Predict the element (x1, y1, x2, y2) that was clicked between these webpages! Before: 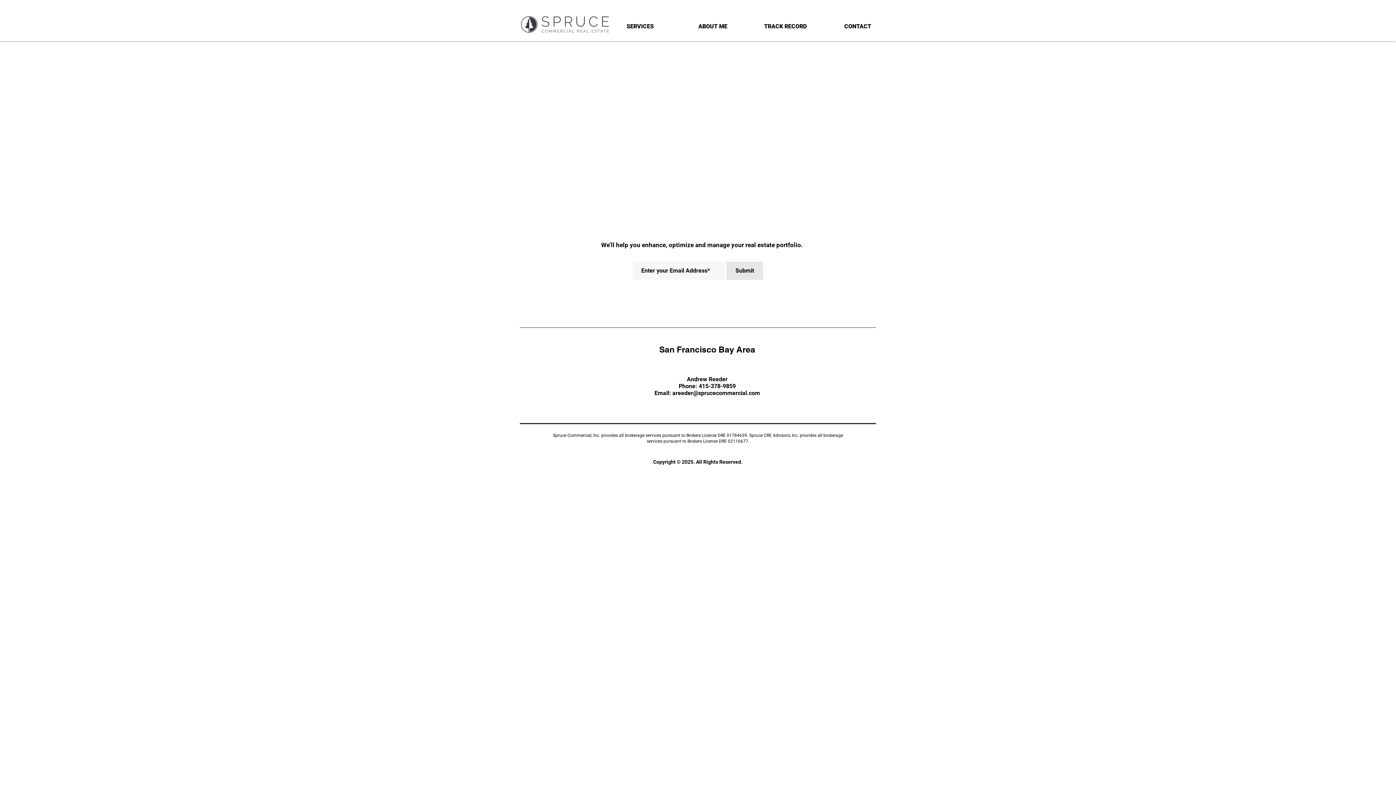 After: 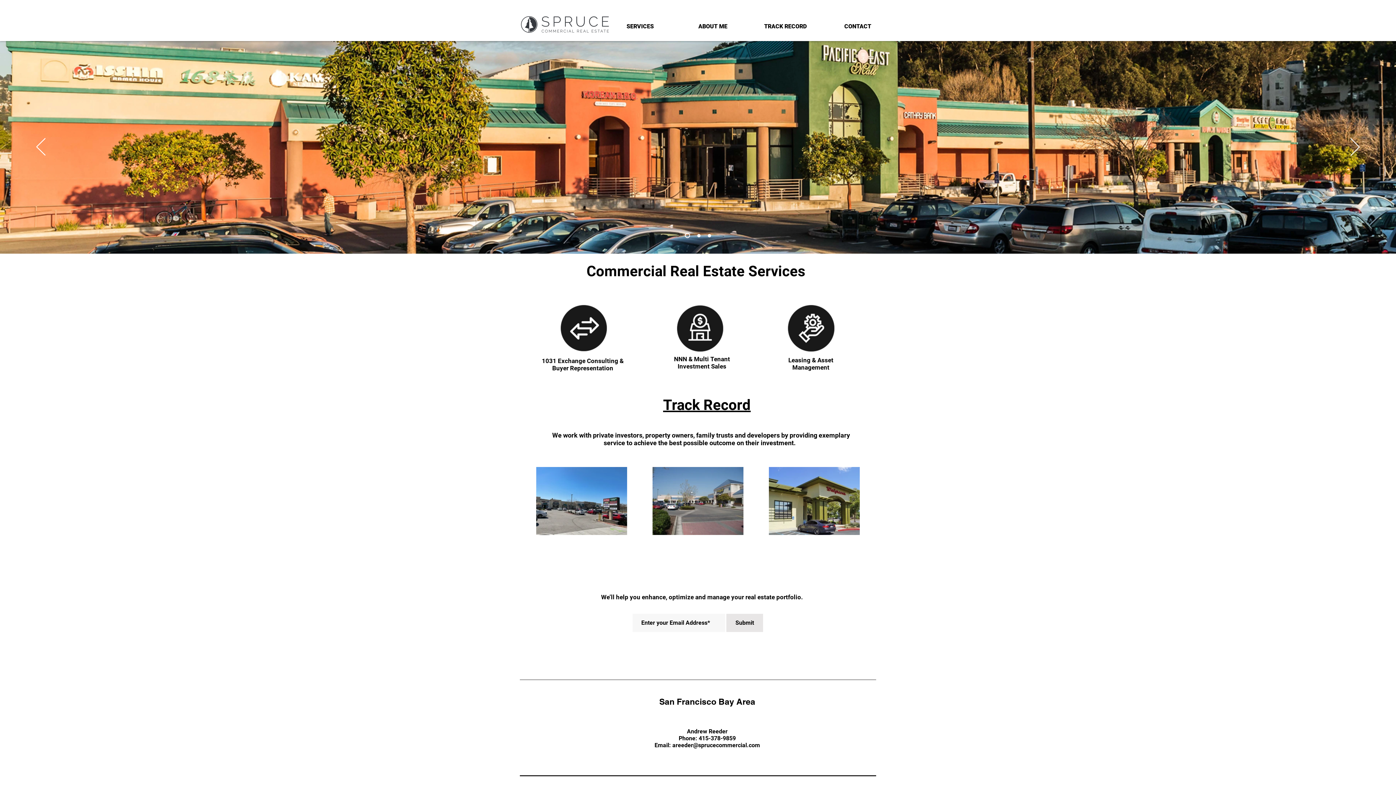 Action: bbox: (520, 16, 610, 32)